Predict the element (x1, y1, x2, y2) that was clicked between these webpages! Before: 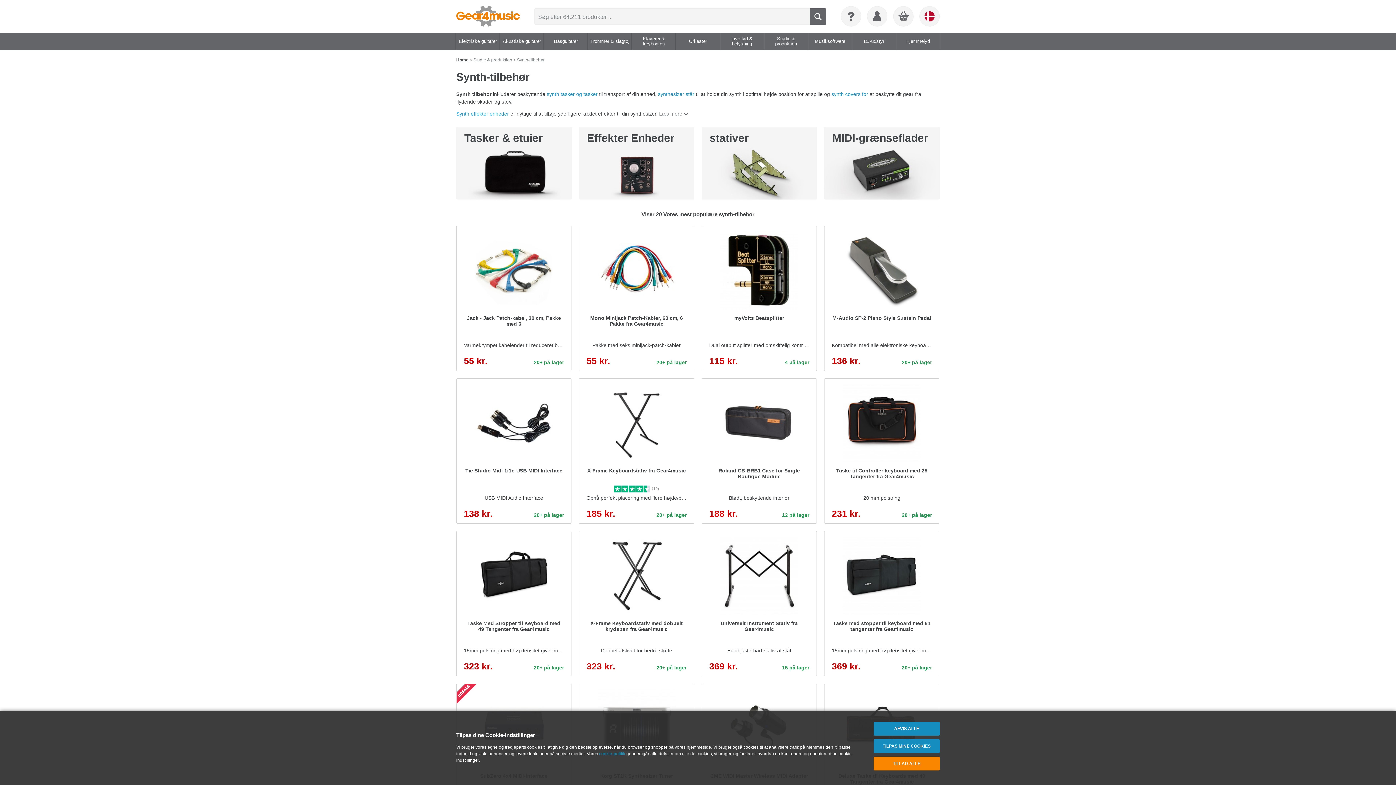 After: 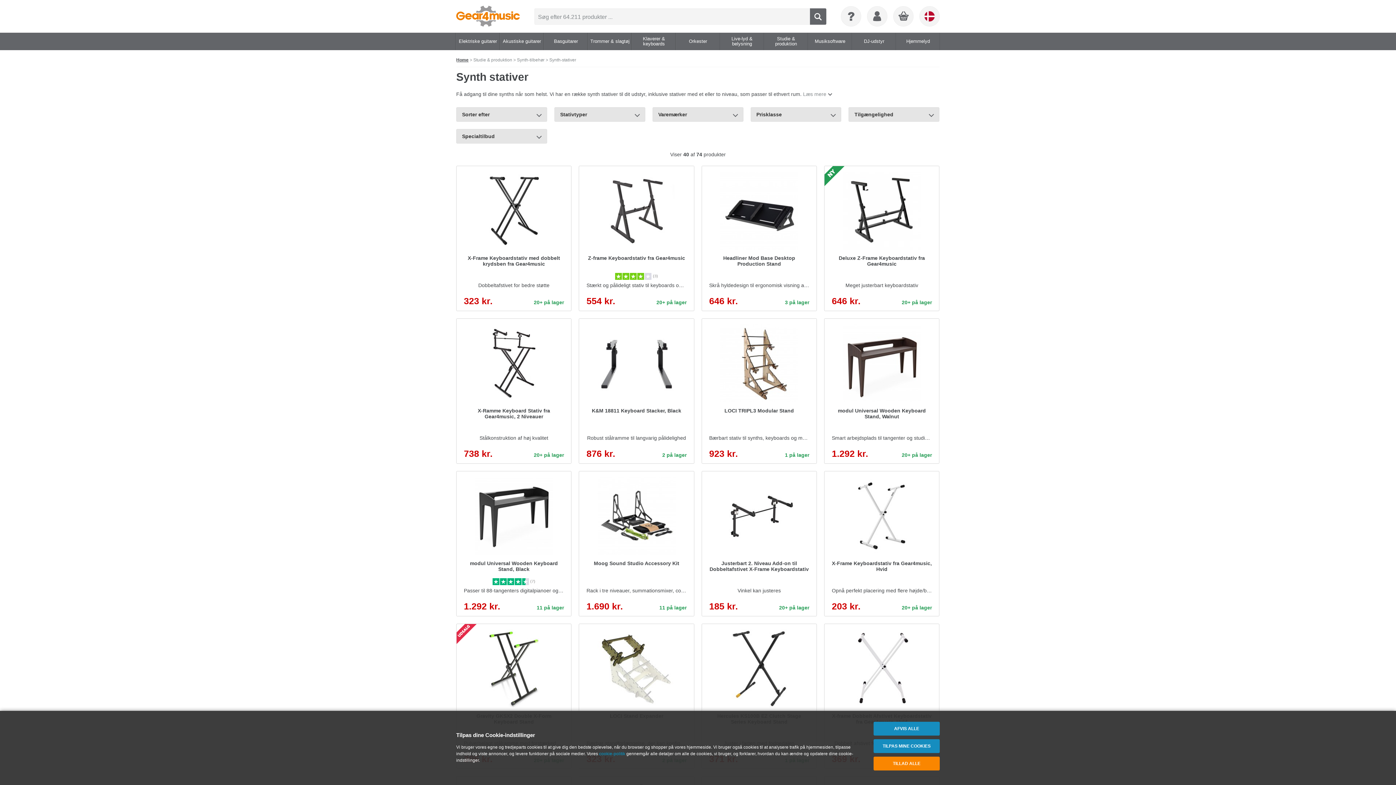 Action: label: stativer bbox: (701, 126, 817, 199)